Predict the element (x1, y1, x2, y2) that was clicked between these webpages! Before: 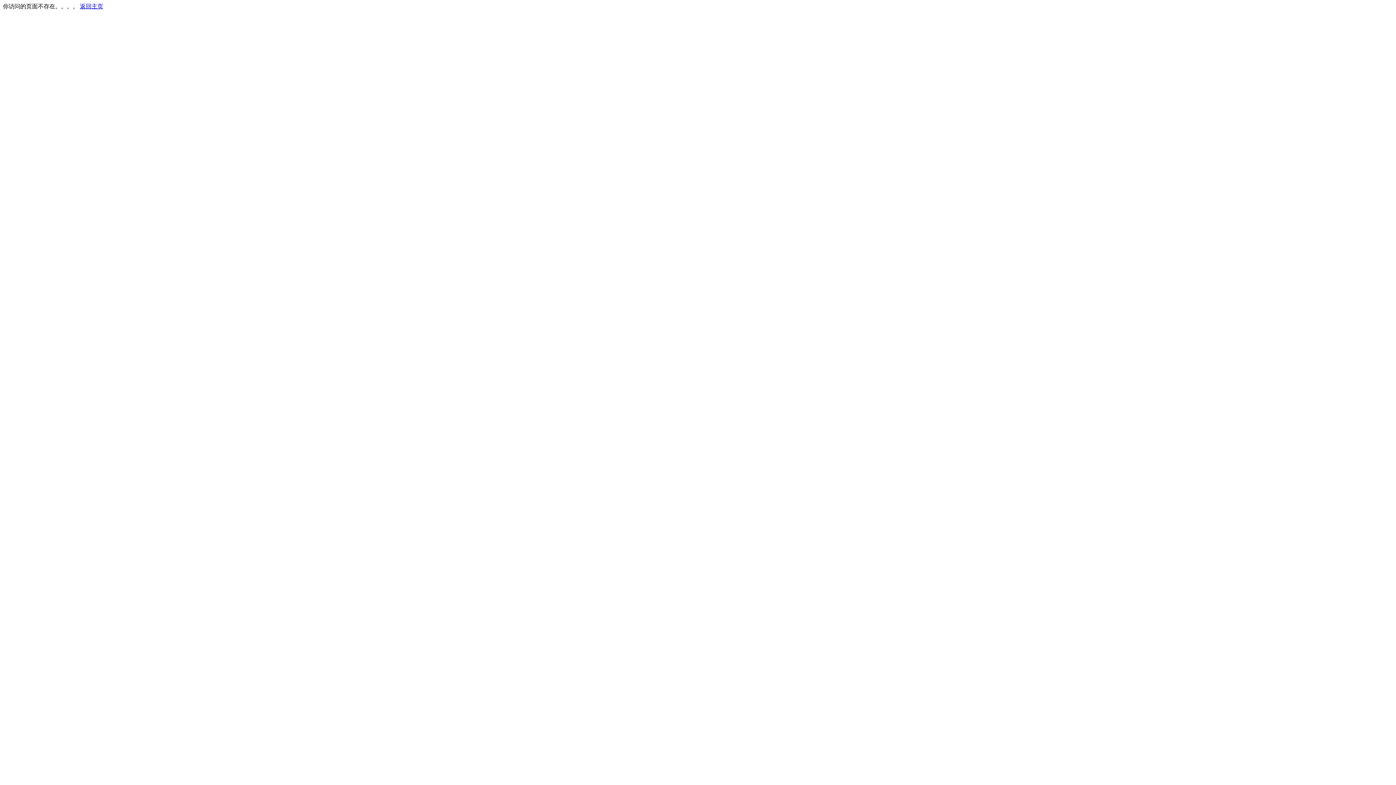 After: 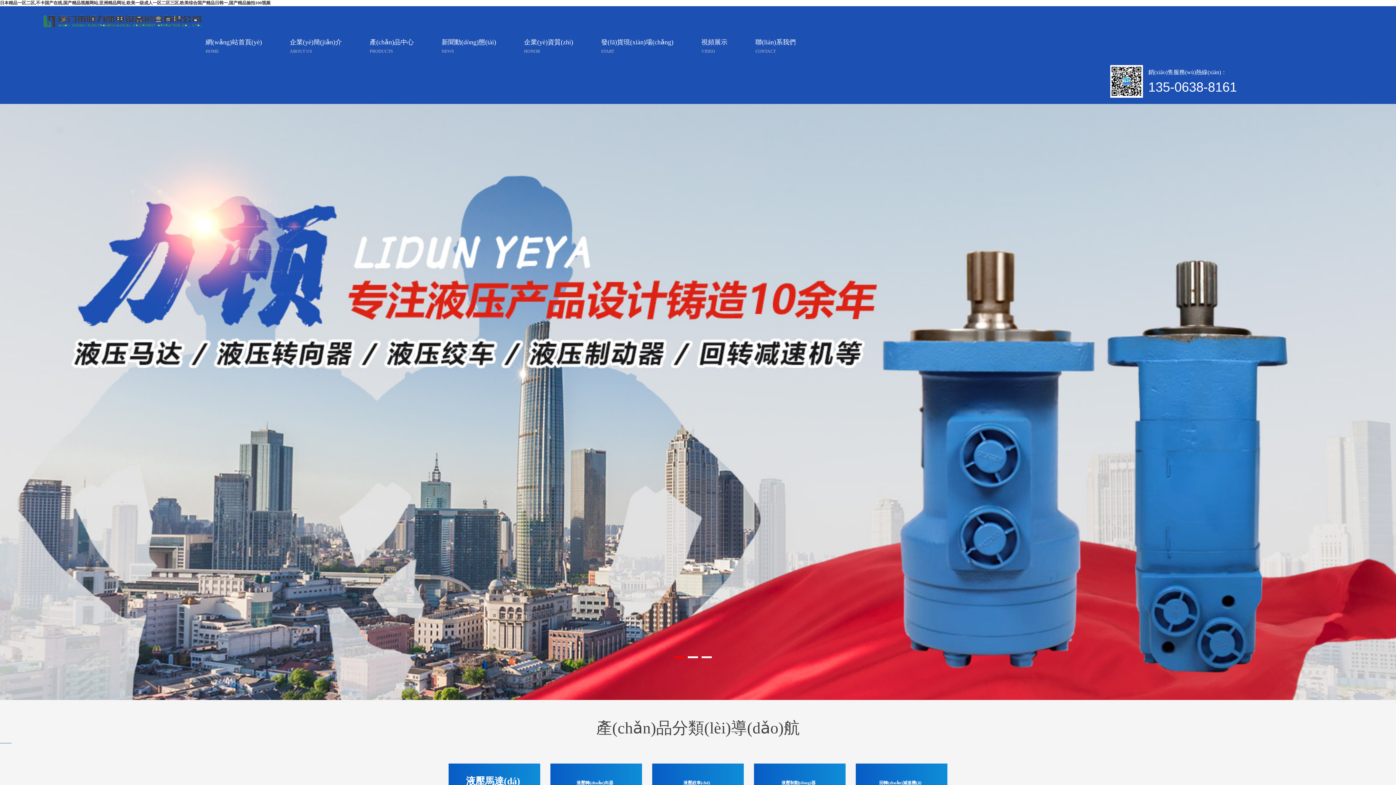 Action: bbox: (80, 3, 103, 9) label: 返回主页